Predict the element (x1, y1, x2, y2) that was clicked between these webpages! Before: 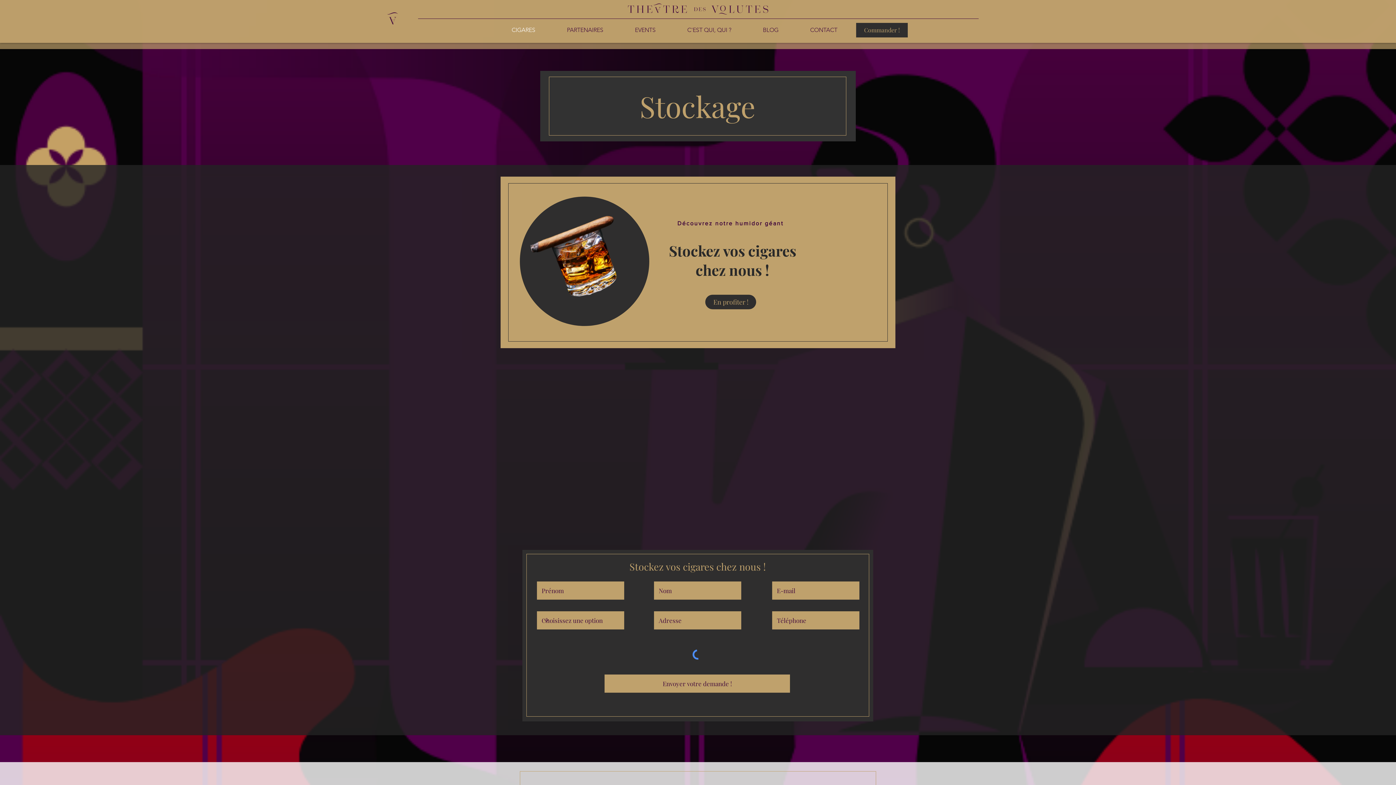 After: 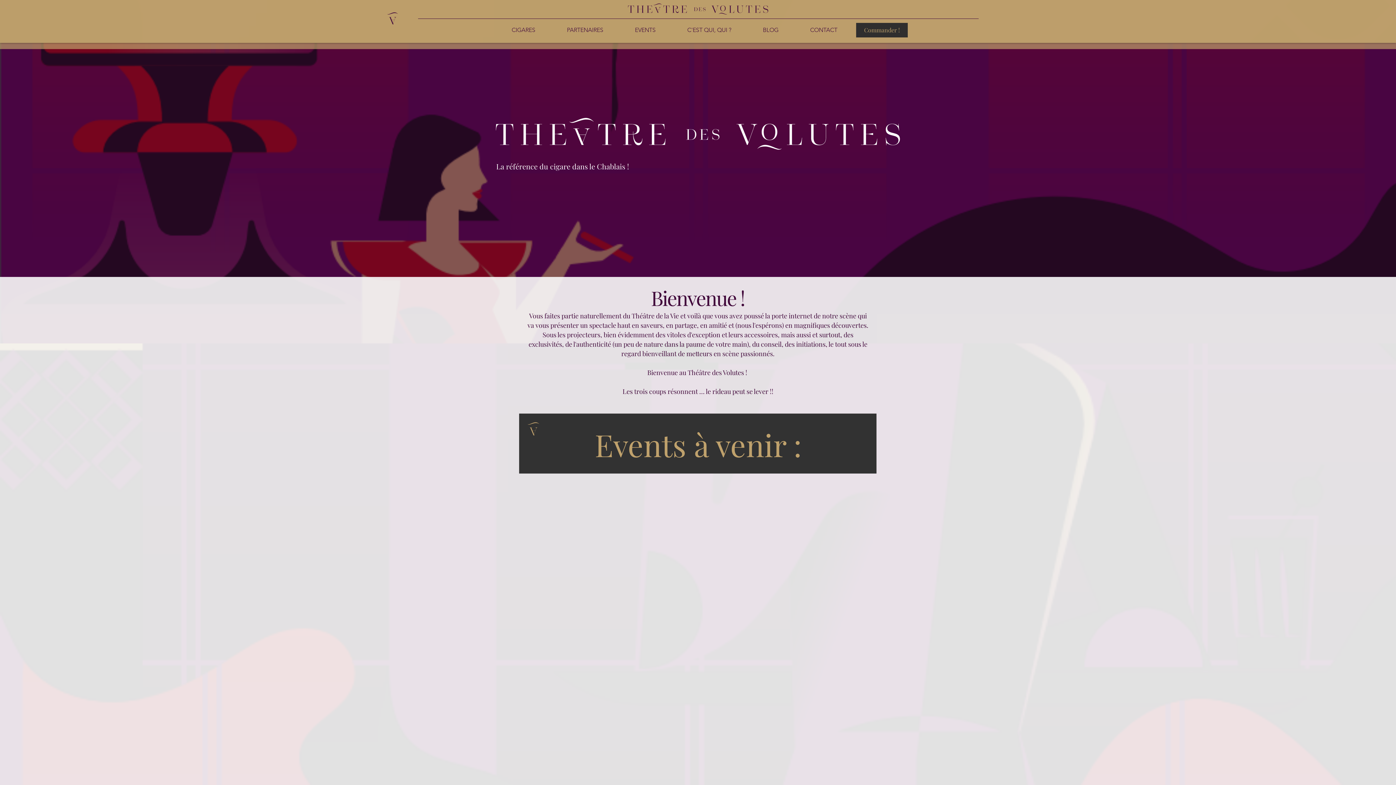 Action: bbox: (386, 10, 399, 25)